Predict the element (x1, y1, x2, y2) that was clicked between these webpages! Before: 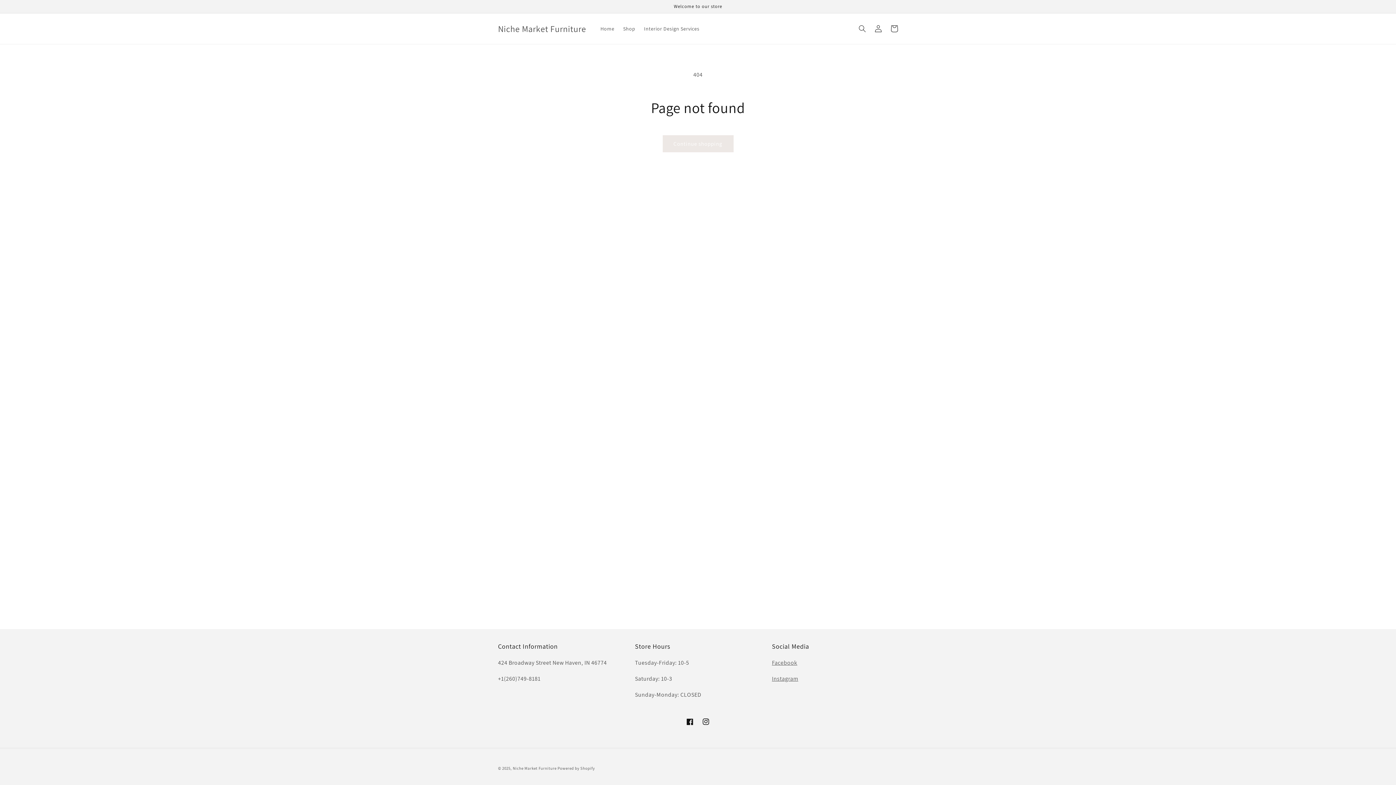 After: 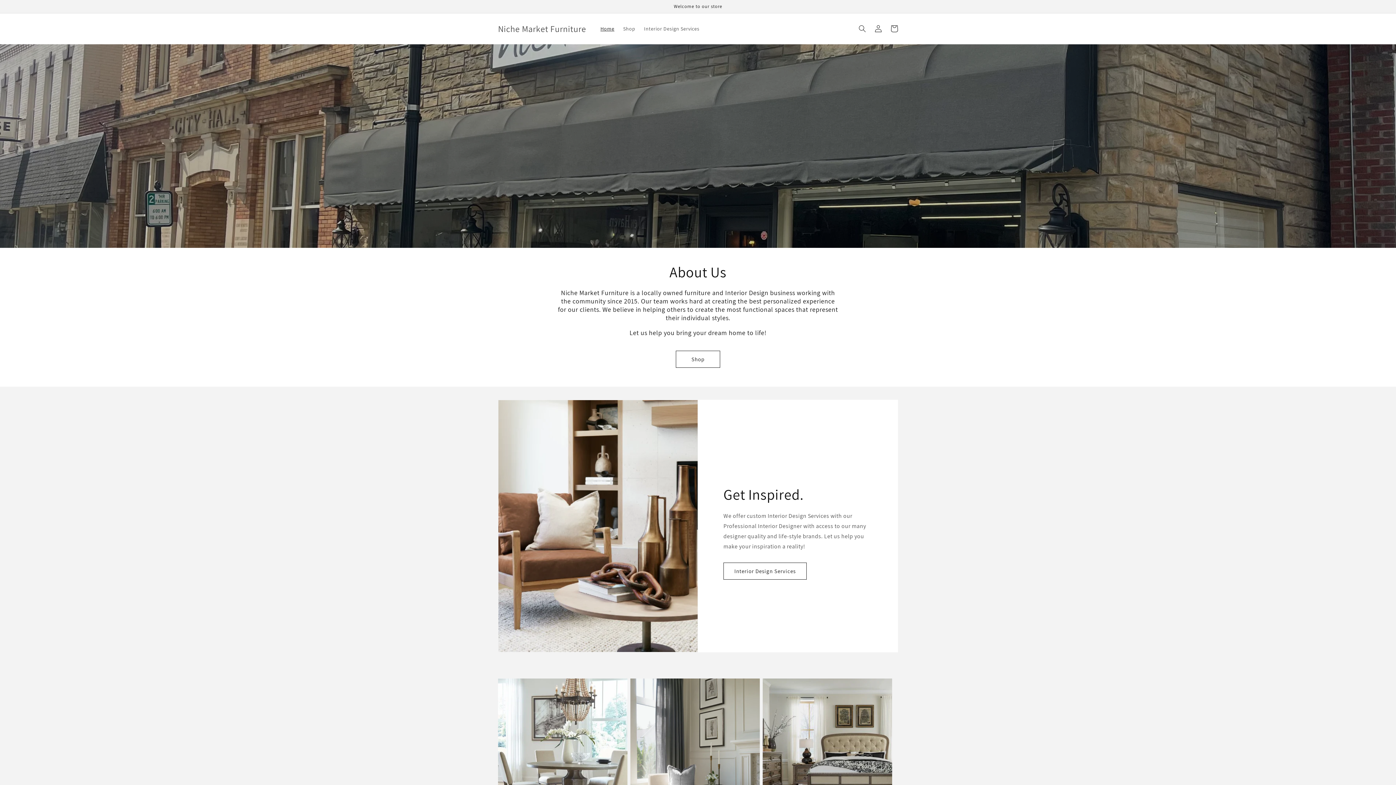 Action: label: Niche Market Furniture bbox: (495, 21, 588, 35)